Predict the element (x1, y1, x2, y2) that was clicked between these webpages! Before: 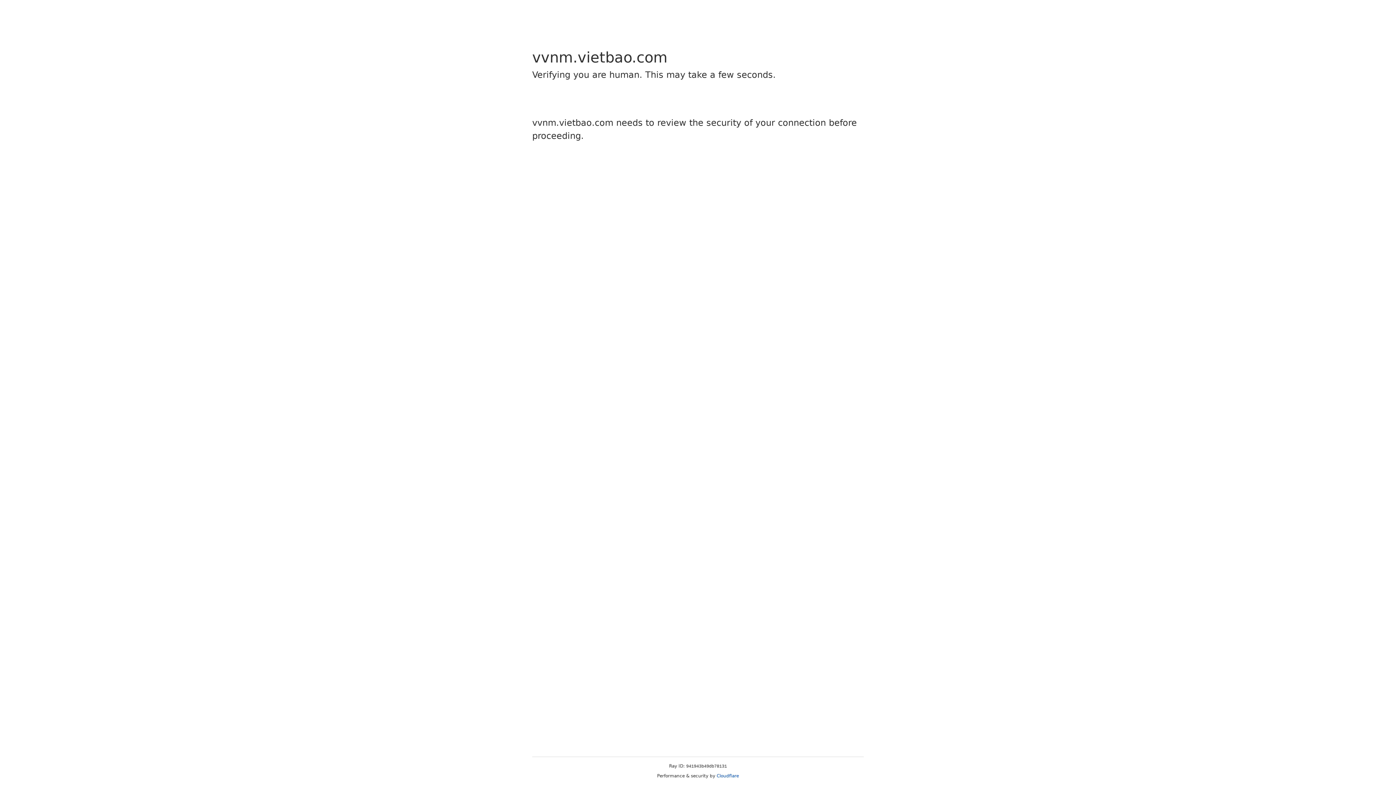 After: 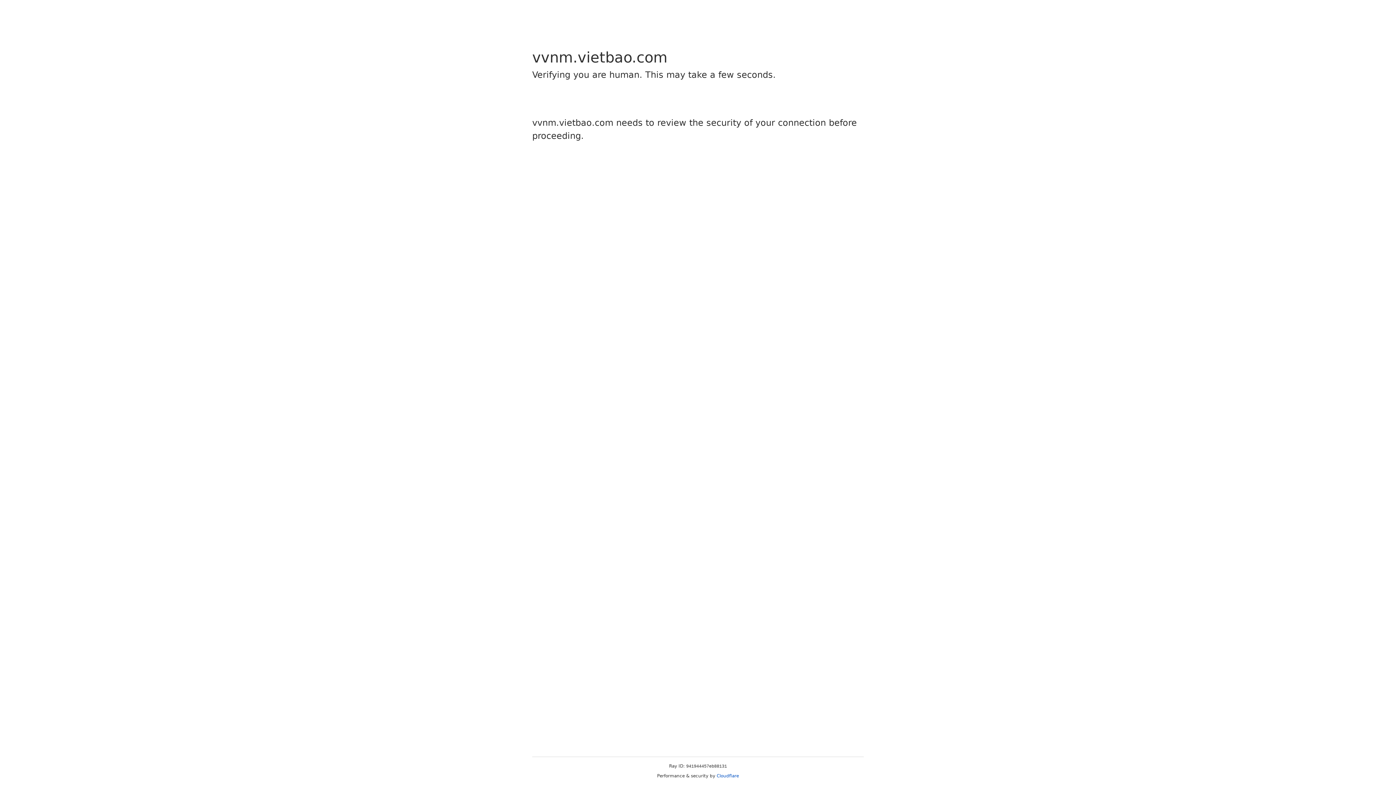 Action: bbox: (716, 773, 739, 778) label: Cloudflare